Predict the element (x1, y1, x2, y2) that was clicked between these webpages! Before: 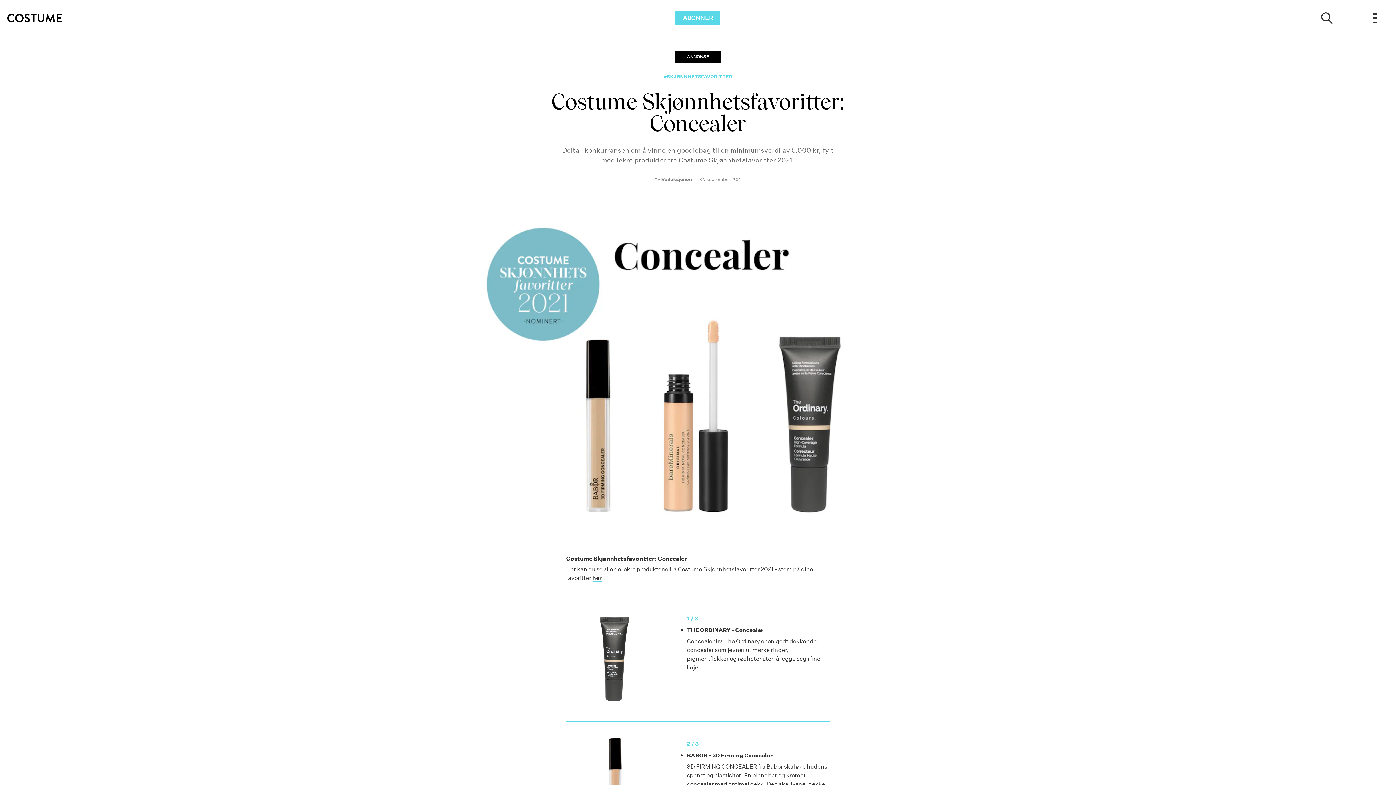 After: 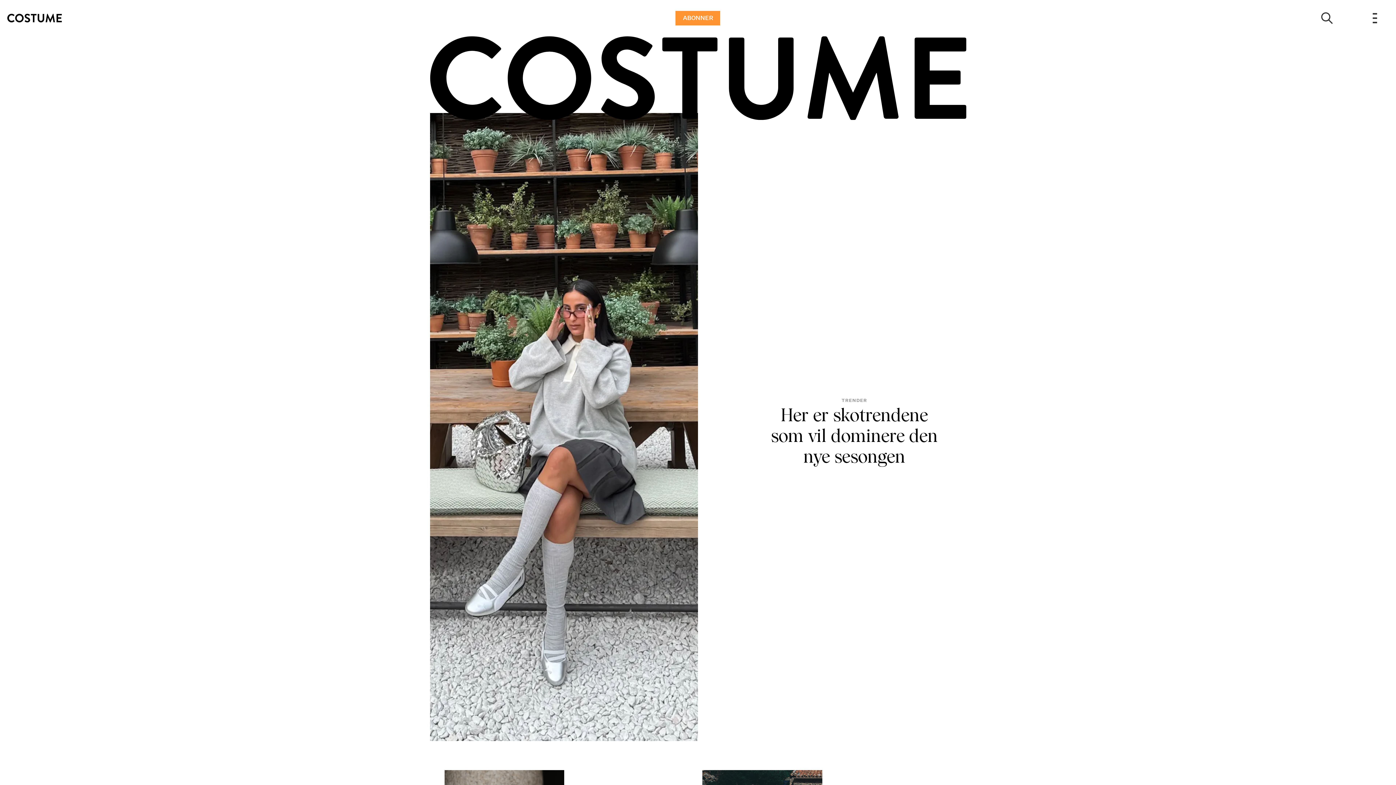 Action: bbox: (7, 13, 61, 22)